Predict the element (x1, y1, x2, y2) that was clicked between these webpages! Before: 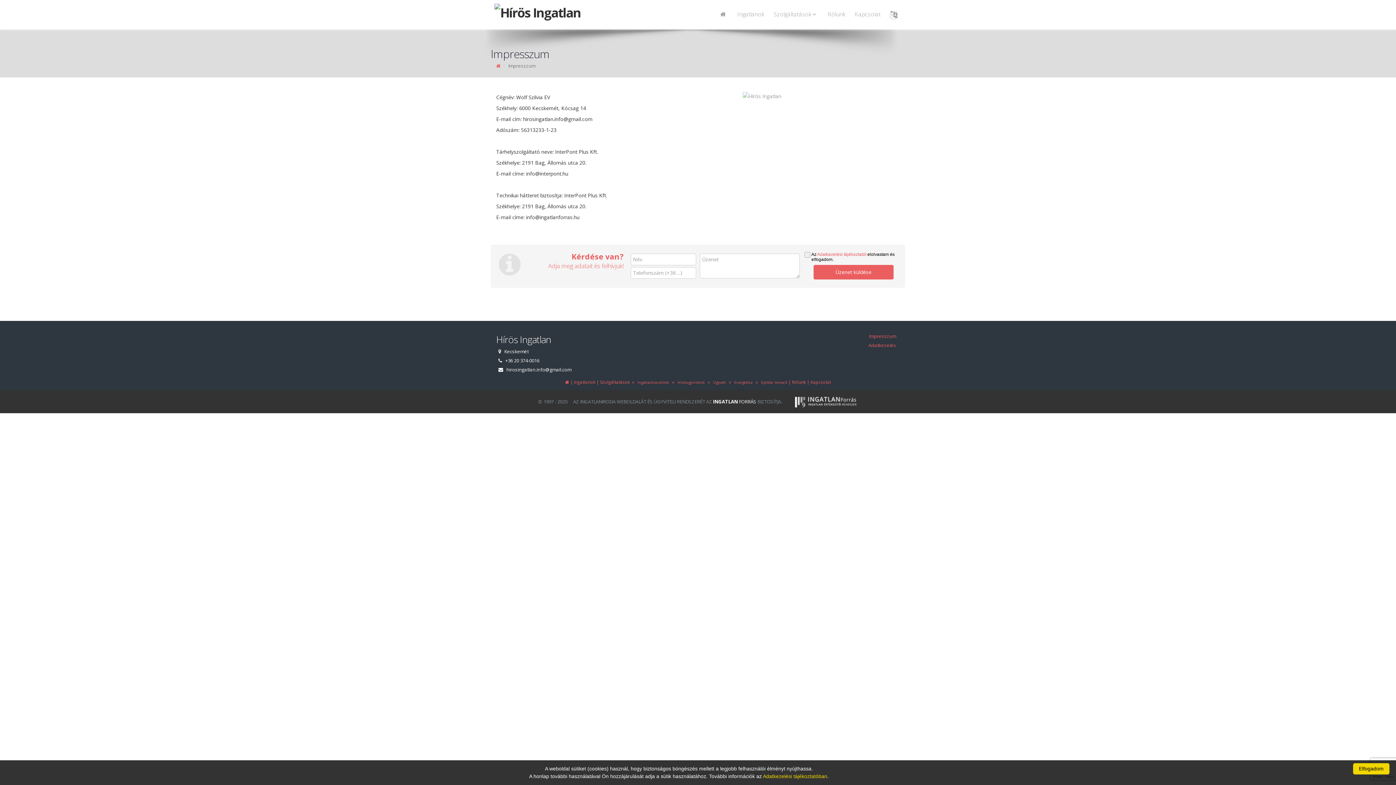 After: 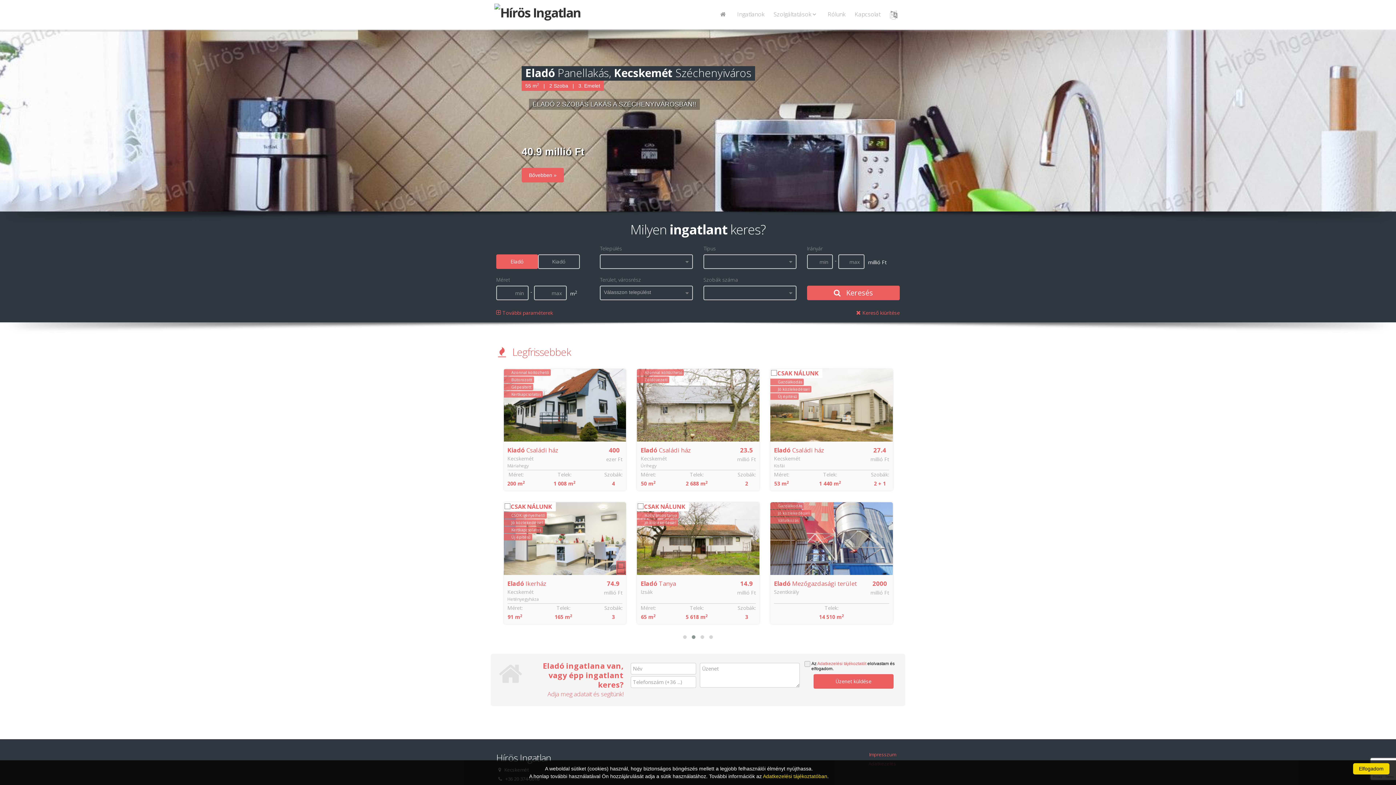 Action: bbox: (884, 9, 900, 20)